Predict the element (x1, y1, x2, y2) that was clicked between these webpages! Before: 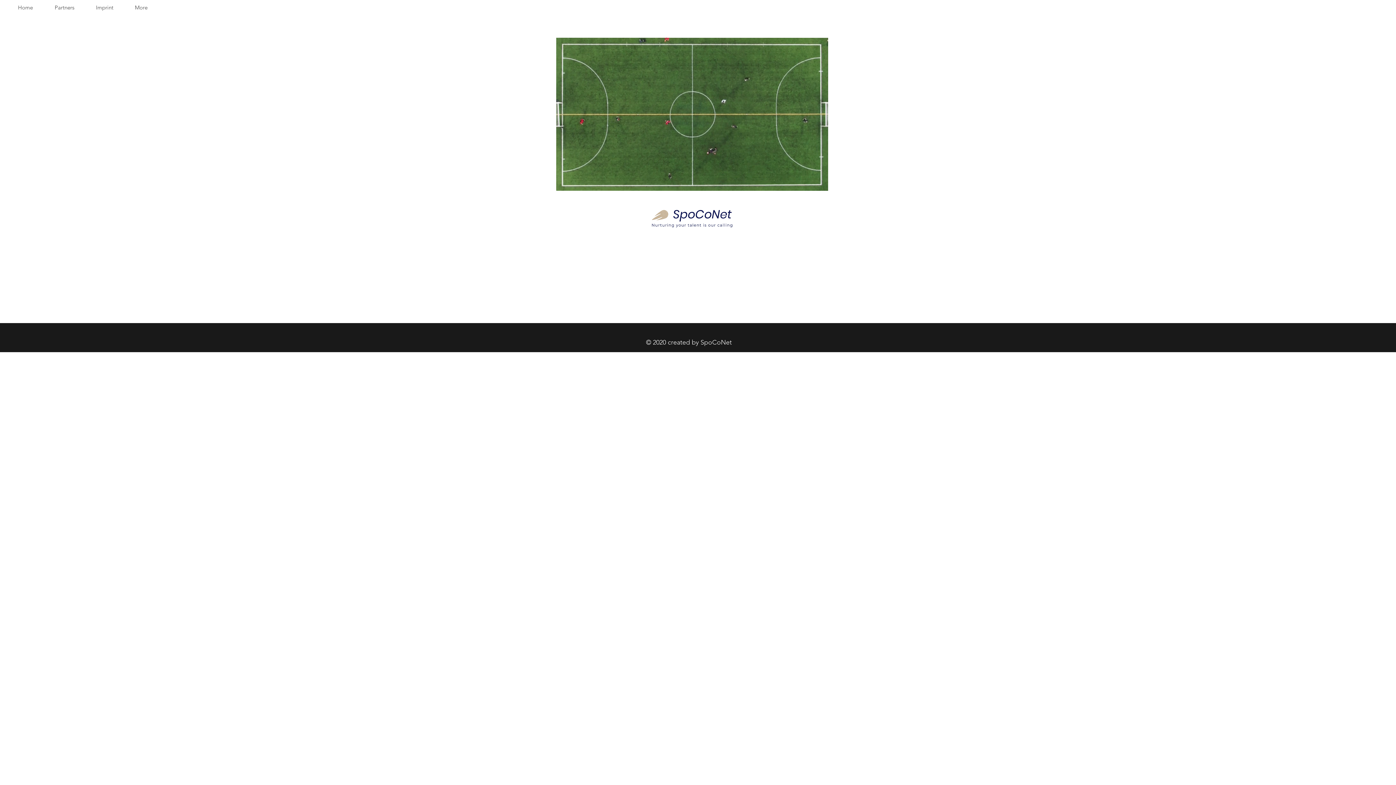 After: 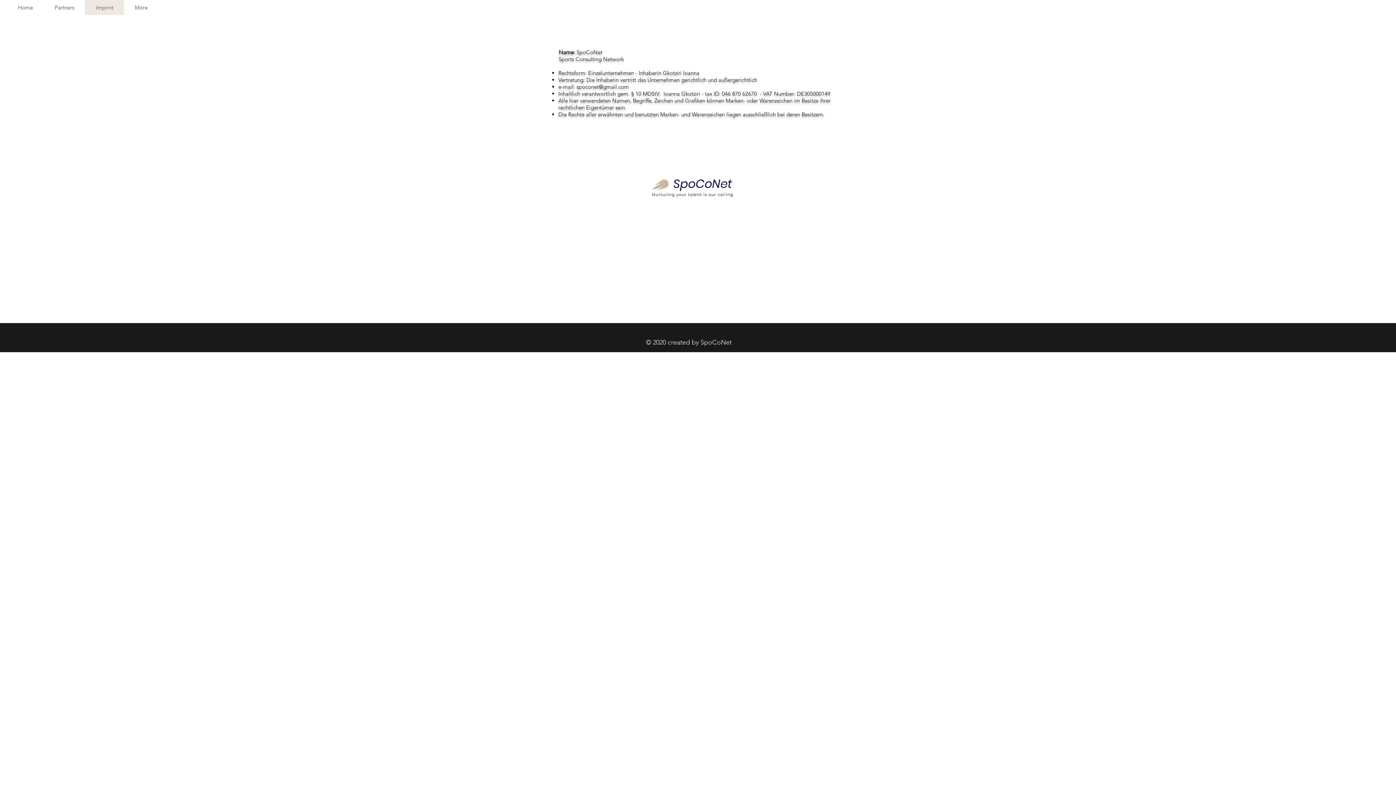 Action: bbox: (85, 0, 124, 14) label: Imprint